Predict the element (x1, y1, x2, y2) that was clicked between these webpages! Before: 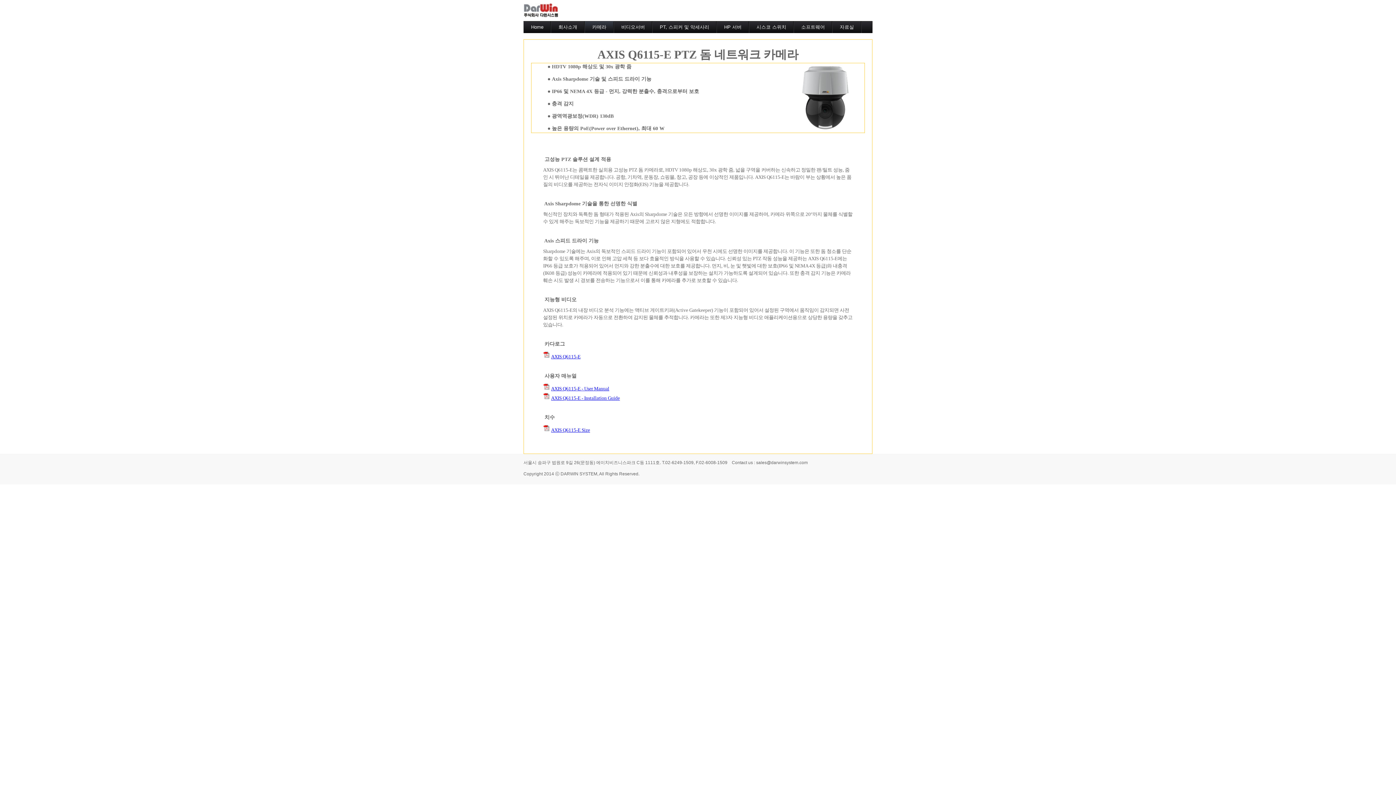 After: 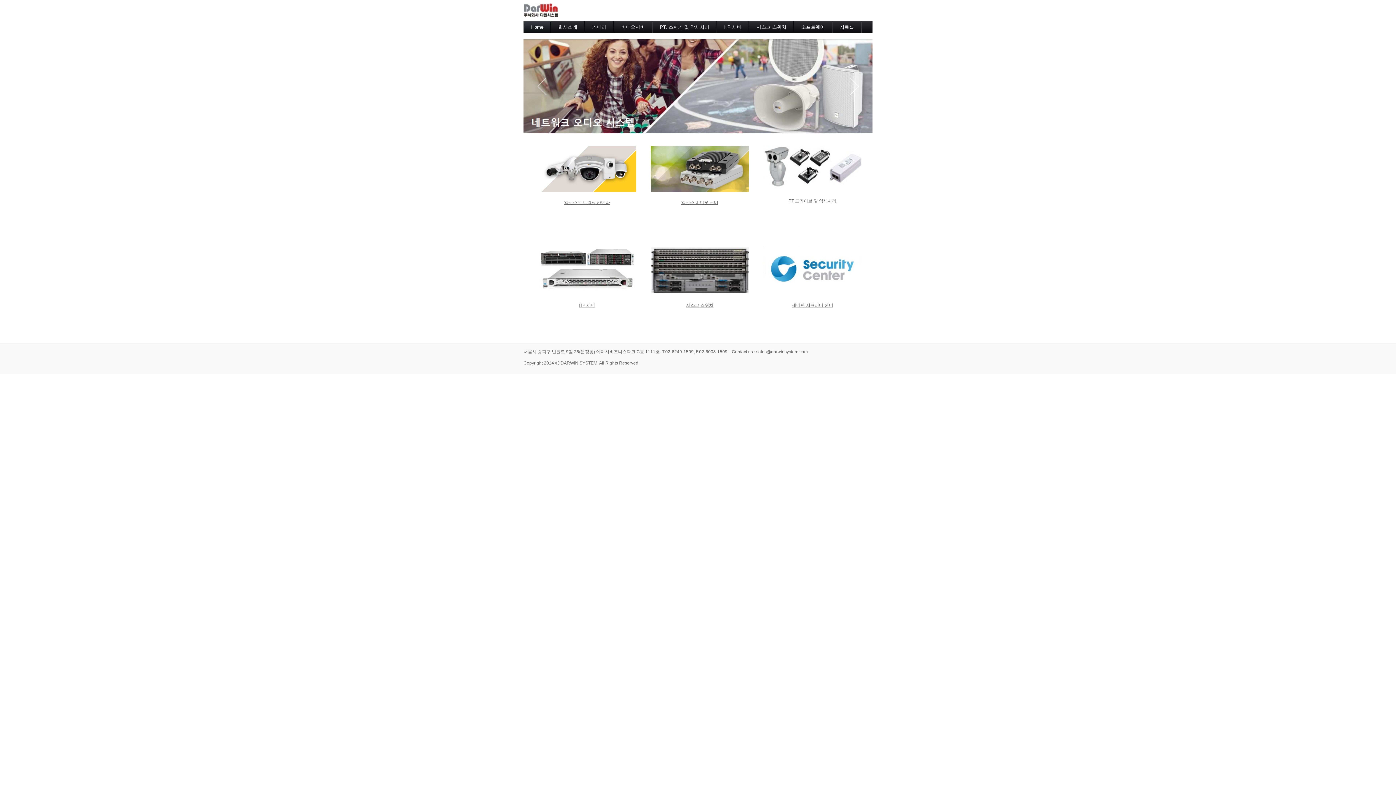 Action: bbox: (523, 3, 558, 17)